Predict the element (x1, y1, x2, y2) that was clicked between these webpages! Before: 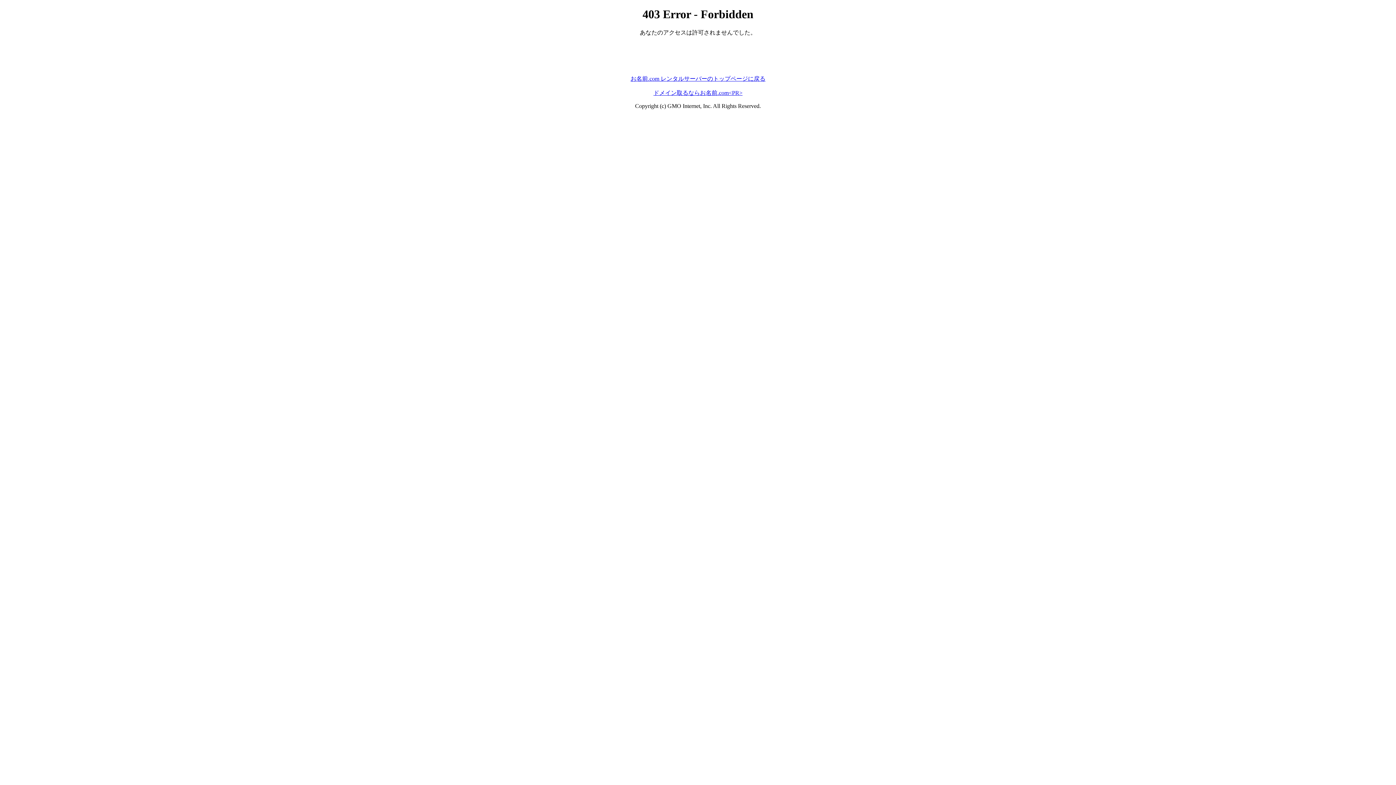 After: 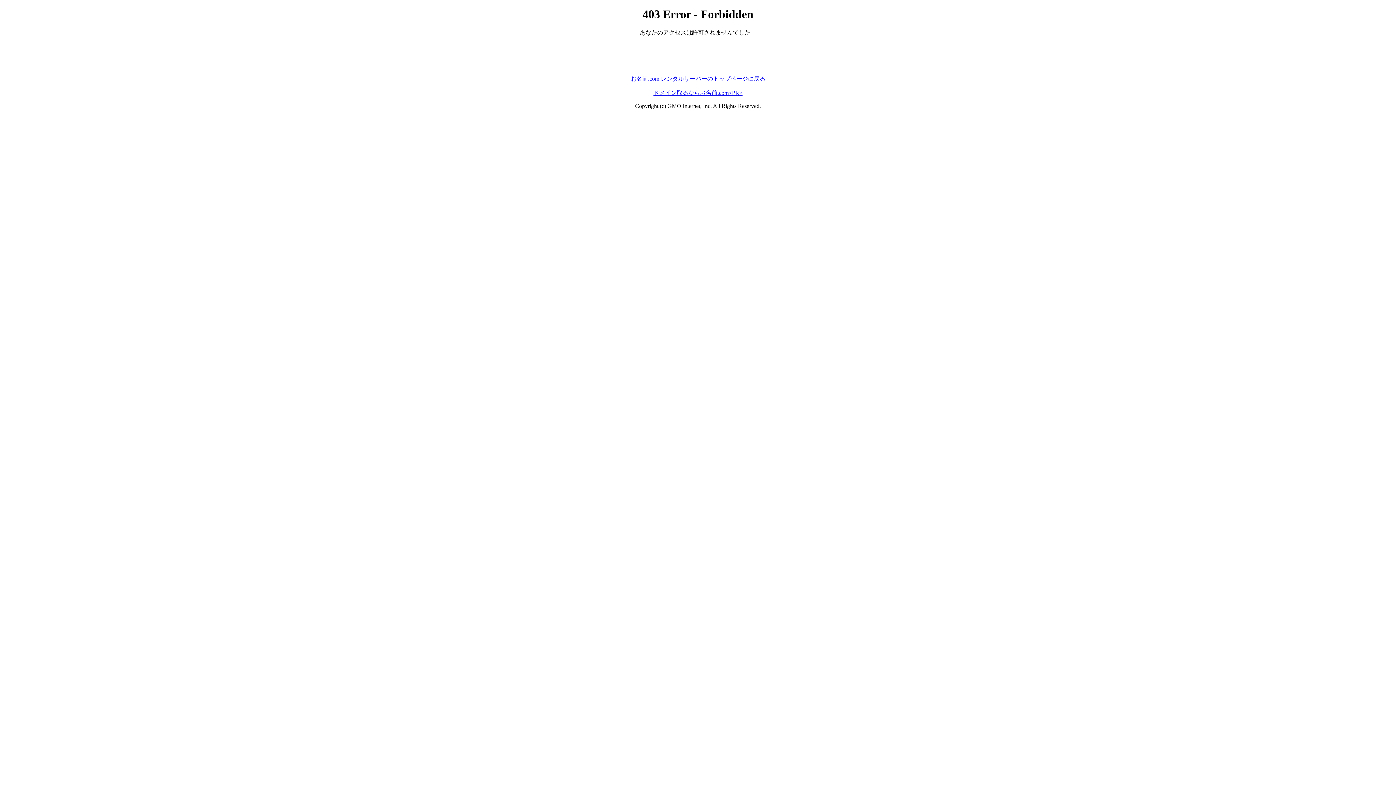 Action: label: ドメイン取るならお名前.com<PR> bbox: (653, 89, 742, 95)